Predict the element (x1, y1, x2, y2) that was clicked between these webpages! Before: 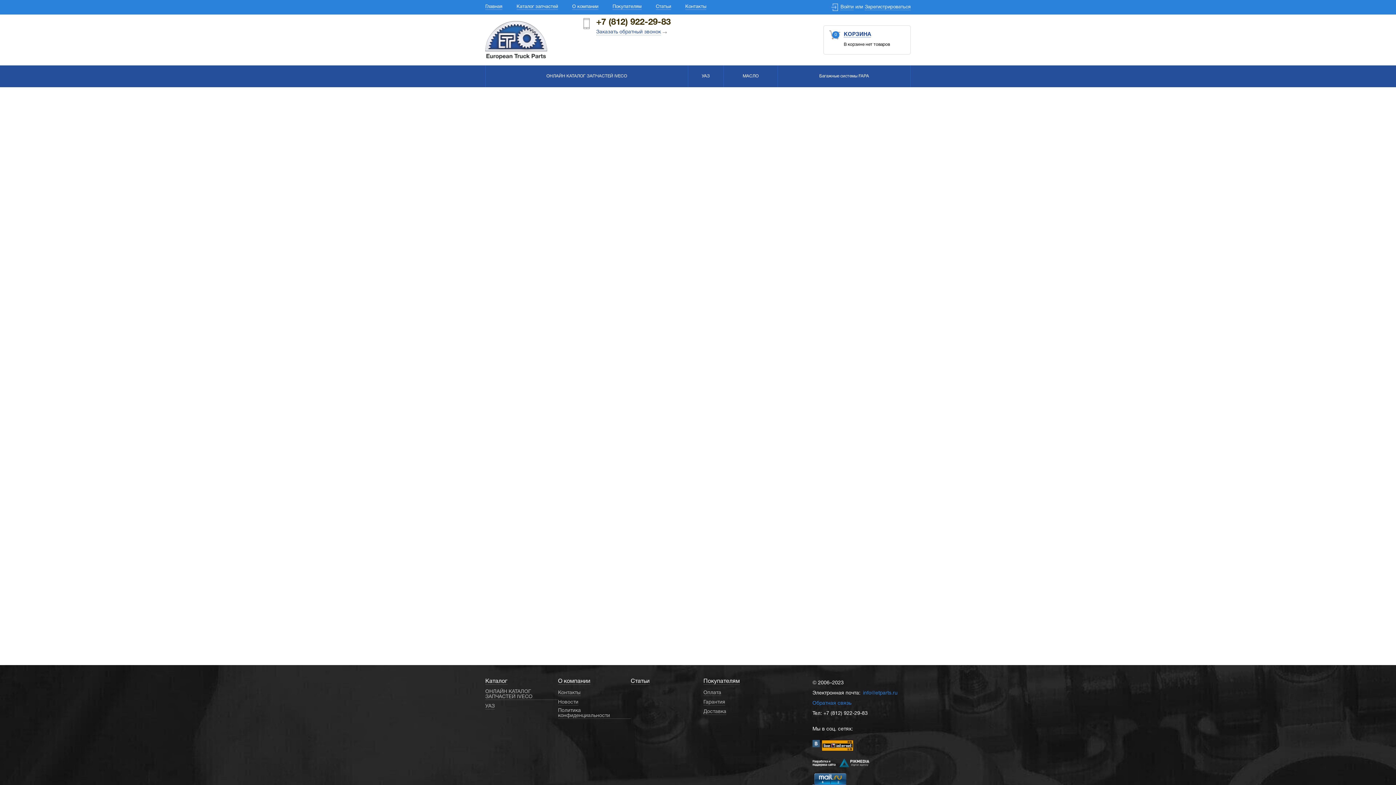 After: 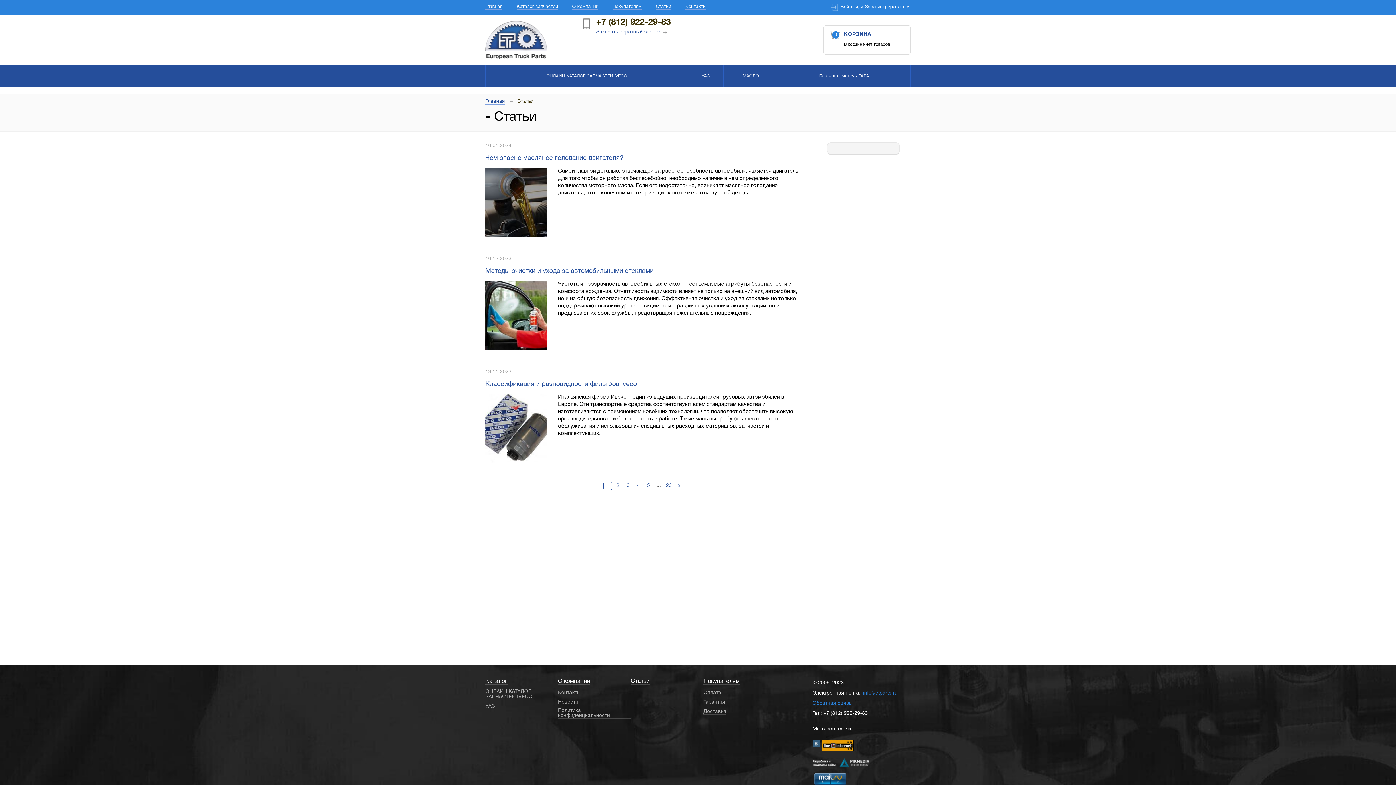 Action: bbox: (656, 4, 671, 9) label: Статьи